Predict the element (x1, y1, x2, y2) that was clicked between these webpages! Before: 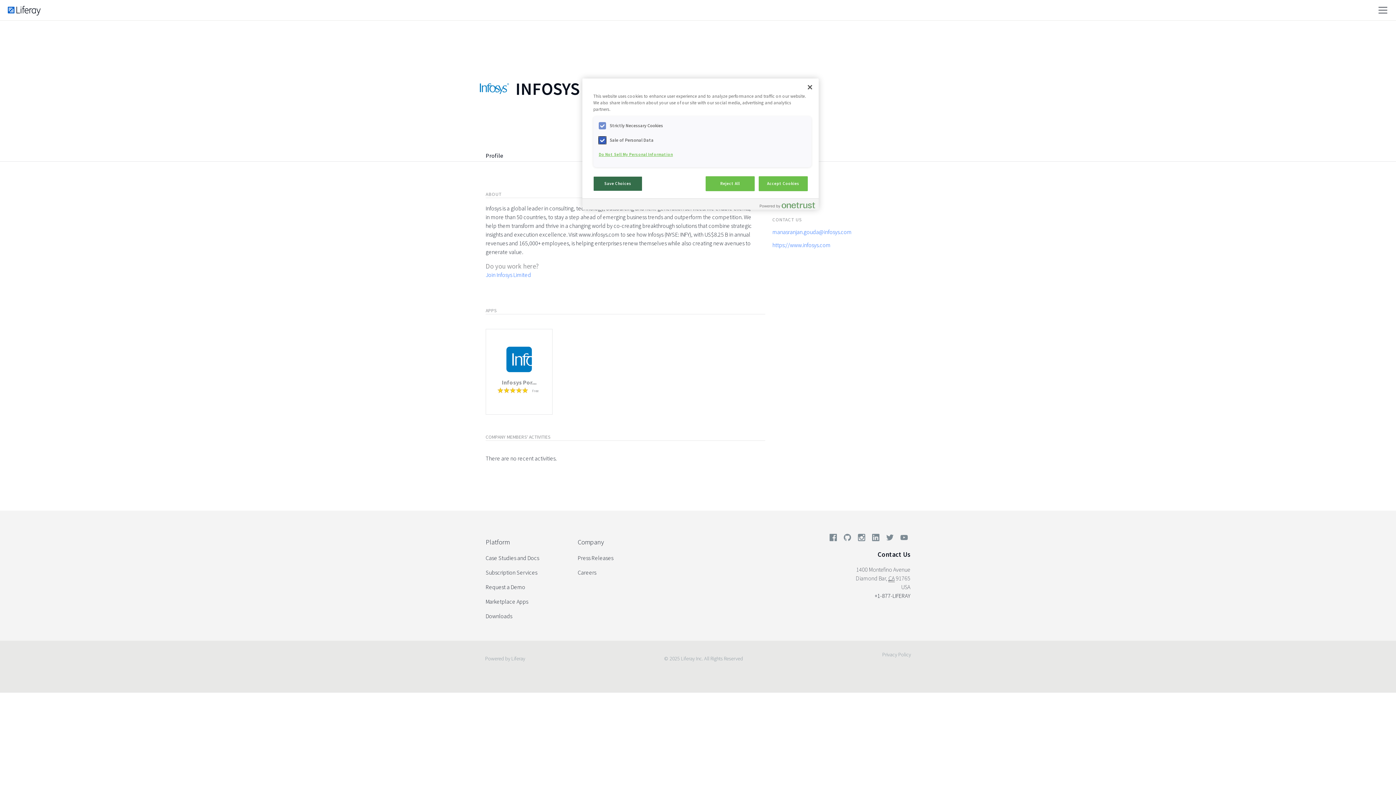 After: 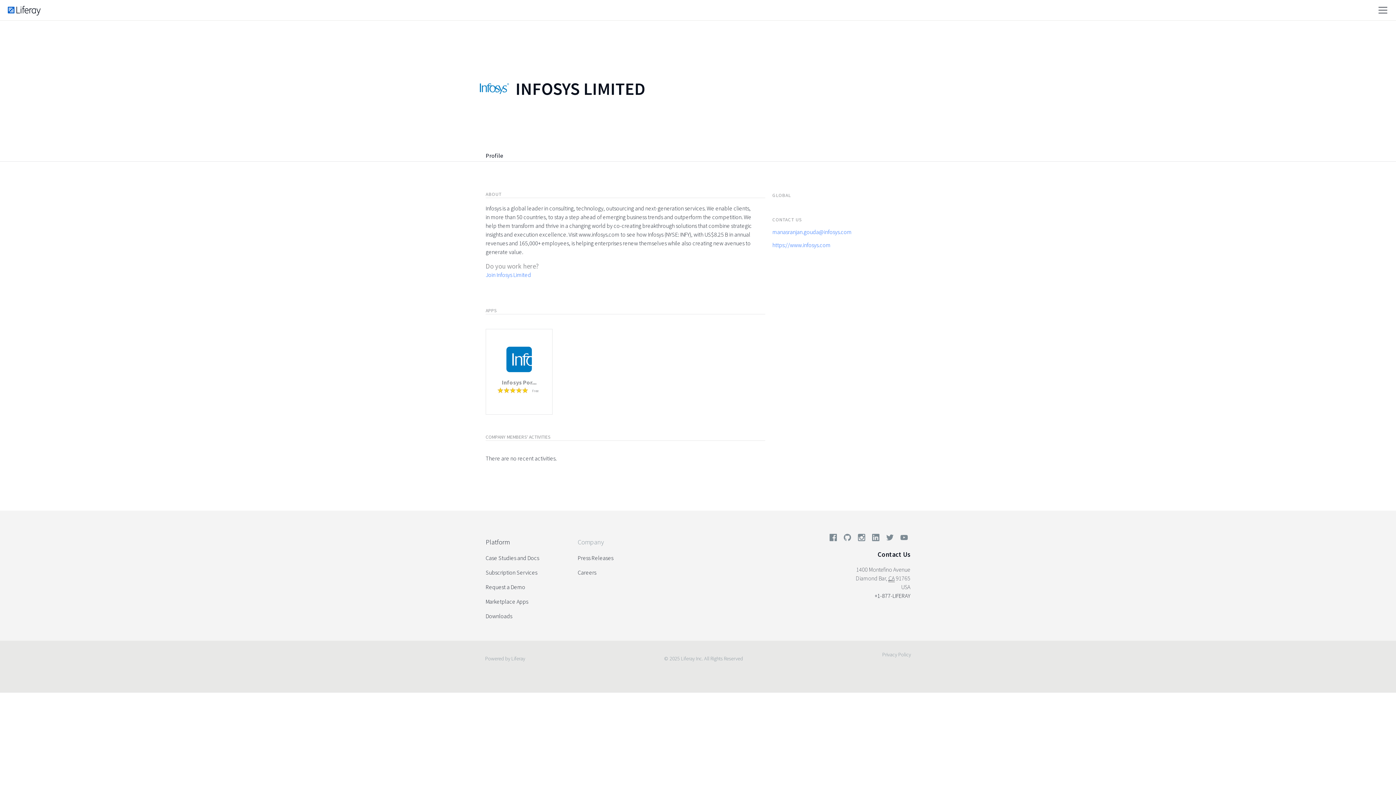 Action: bbox: (577, 534, 630, 550) label: Company